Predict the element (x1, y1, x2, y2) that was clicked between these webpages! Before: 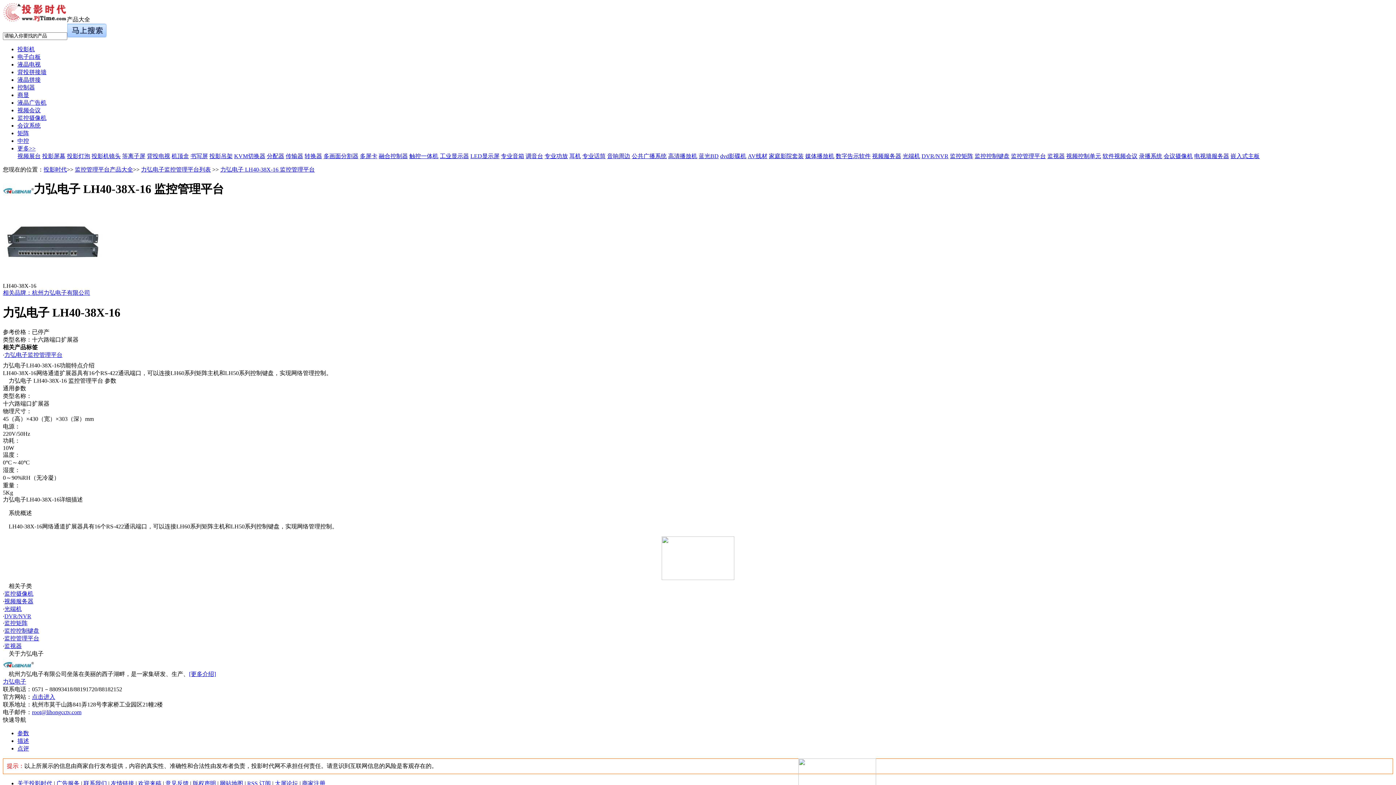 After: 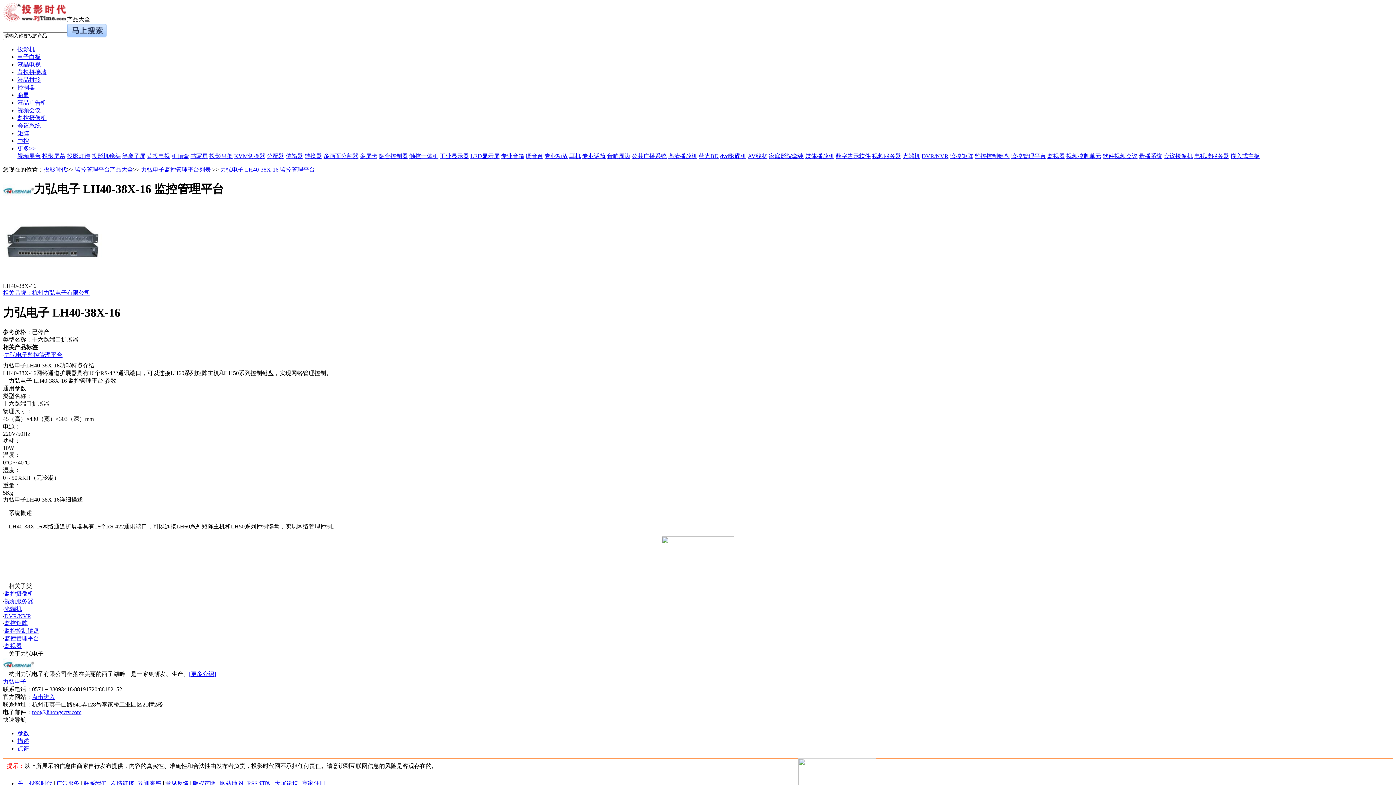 Action: bbox: (209, 152, 232, 159) label: 投影吊架